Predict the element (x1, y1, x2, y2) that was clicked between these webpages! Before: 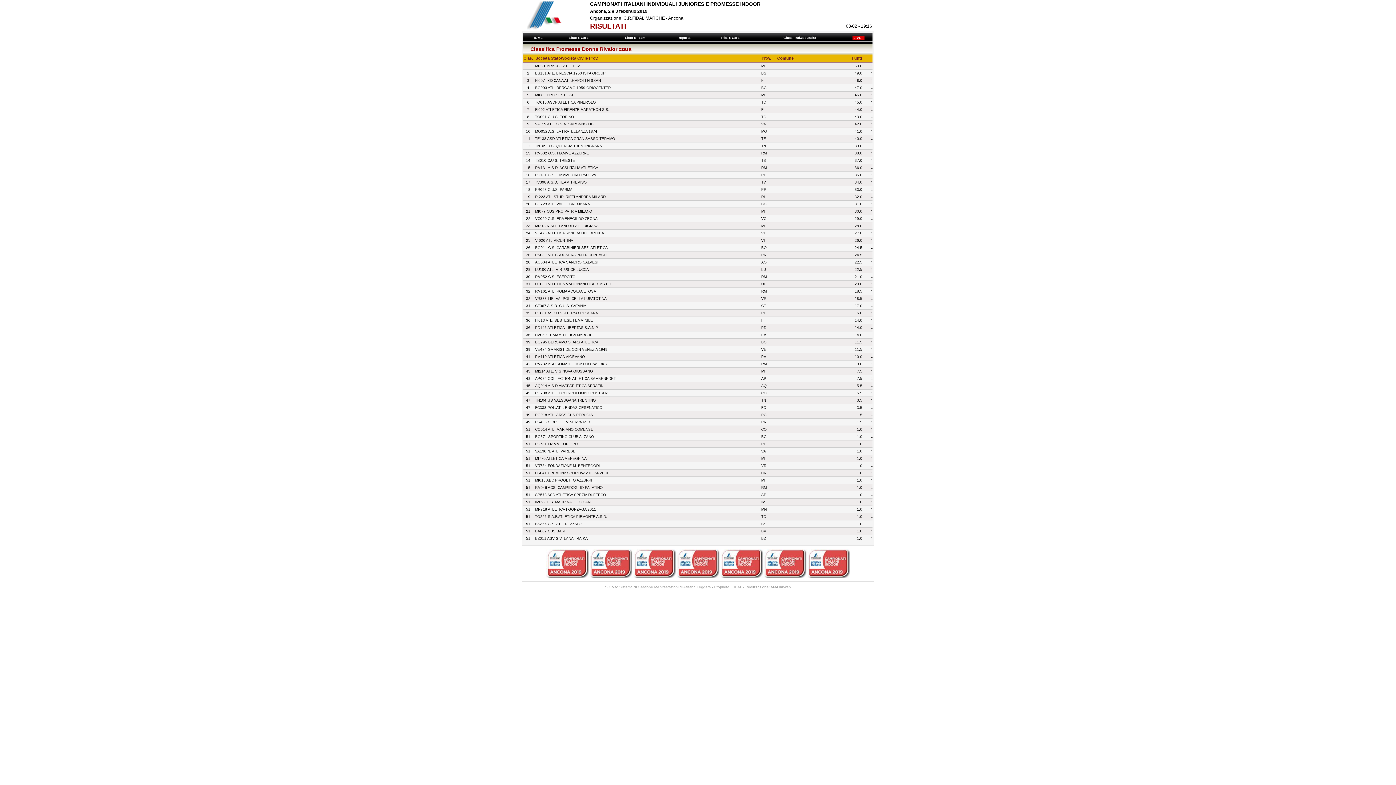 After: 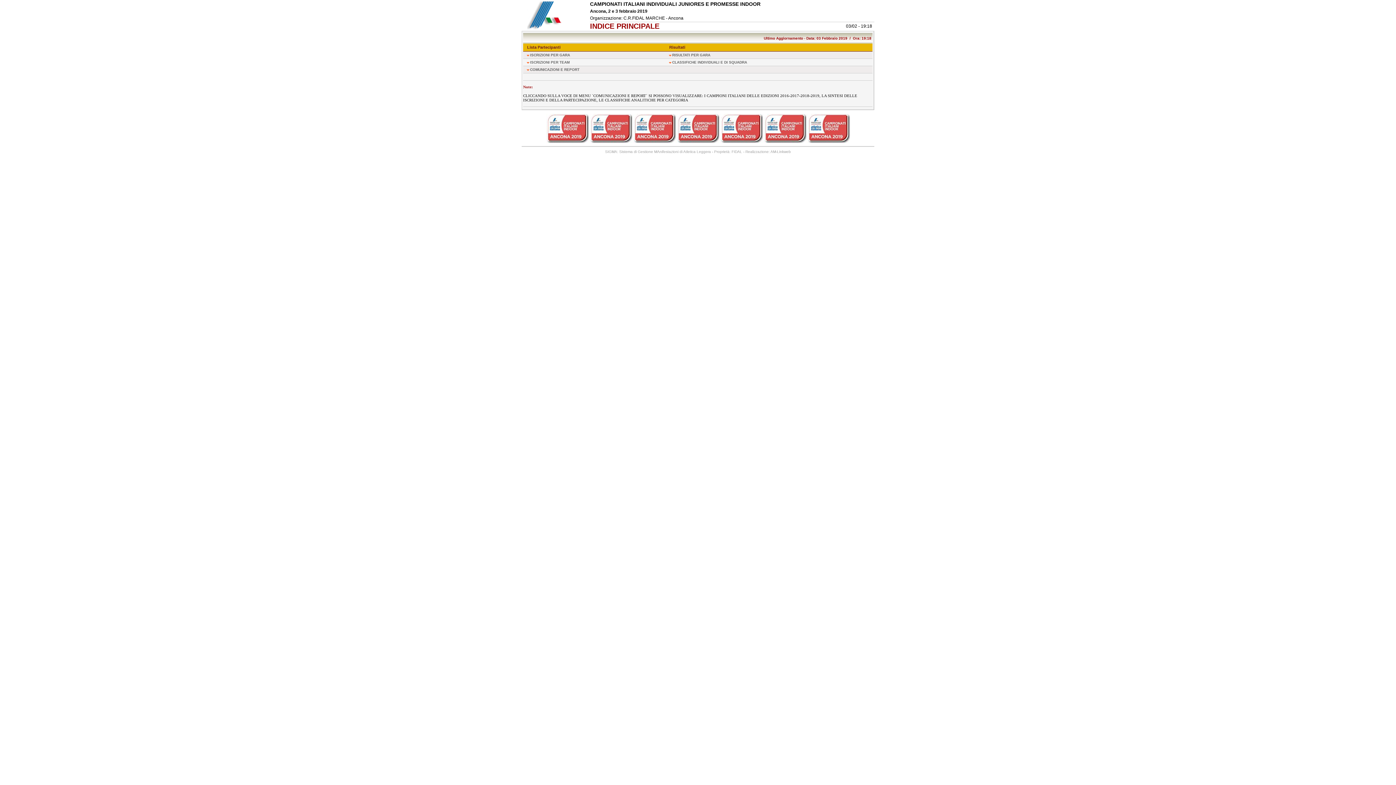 Action: label:  HOME  bbox: (531, 36, 543, 39)